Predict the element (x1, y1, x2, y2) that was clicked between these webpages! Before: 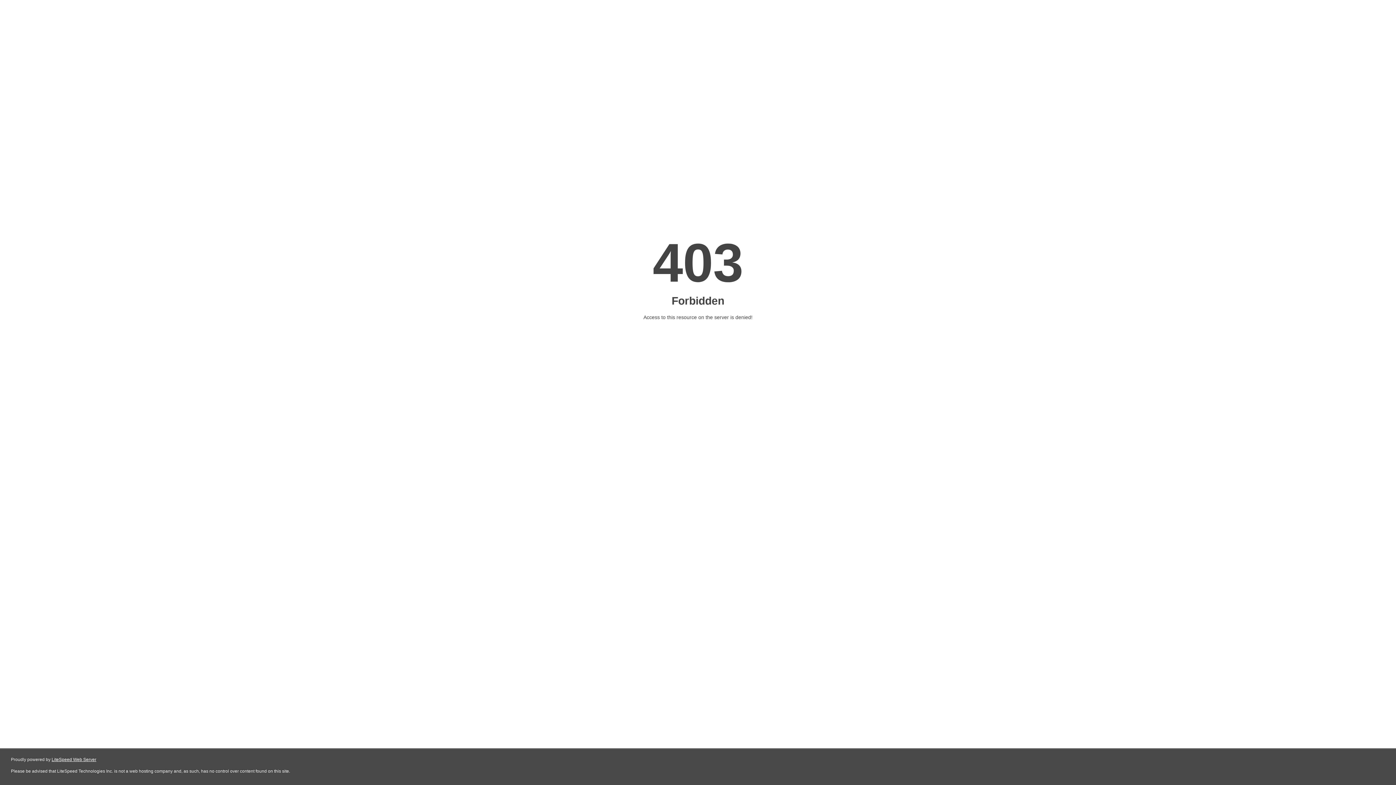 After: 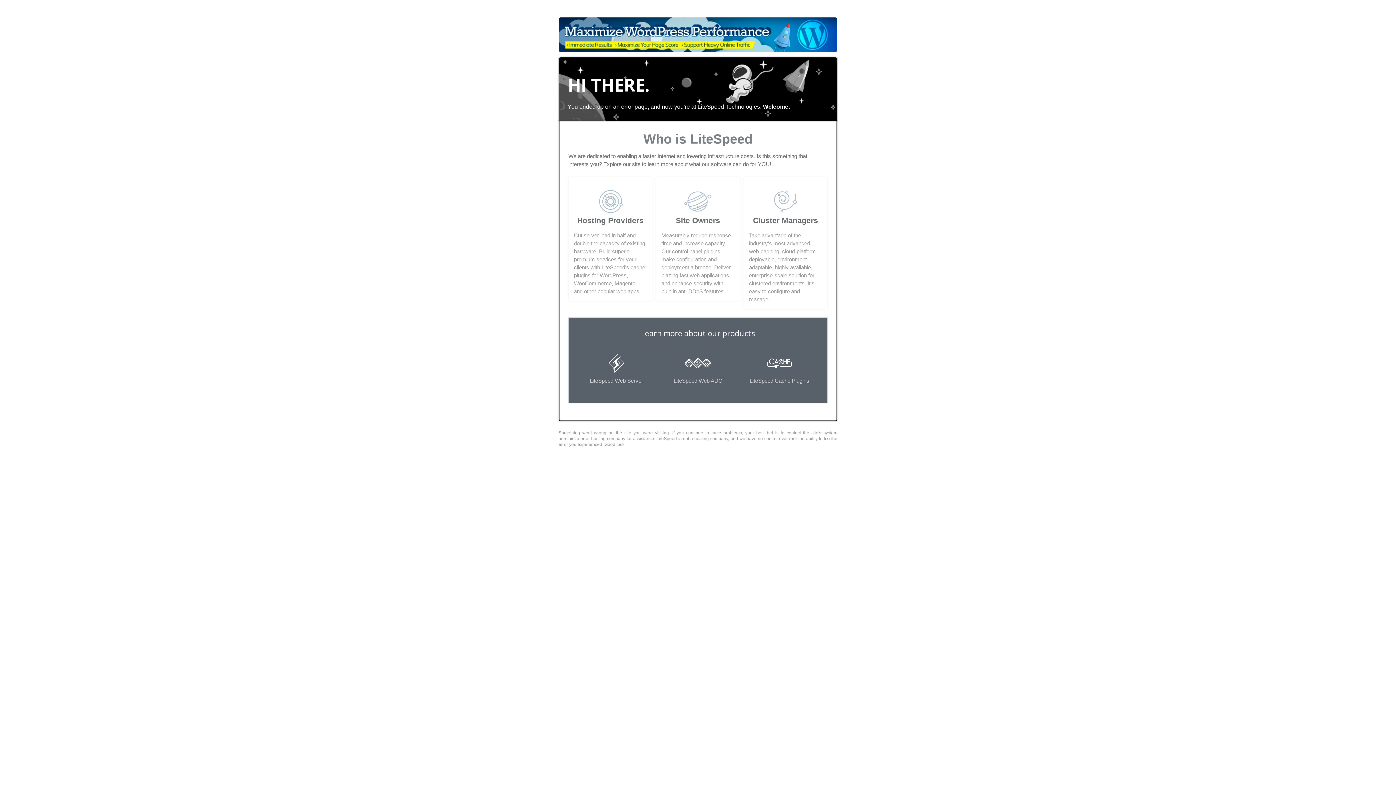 Action: label: LiteSpeed Web Server bbox: (51, 757, 96, 762)